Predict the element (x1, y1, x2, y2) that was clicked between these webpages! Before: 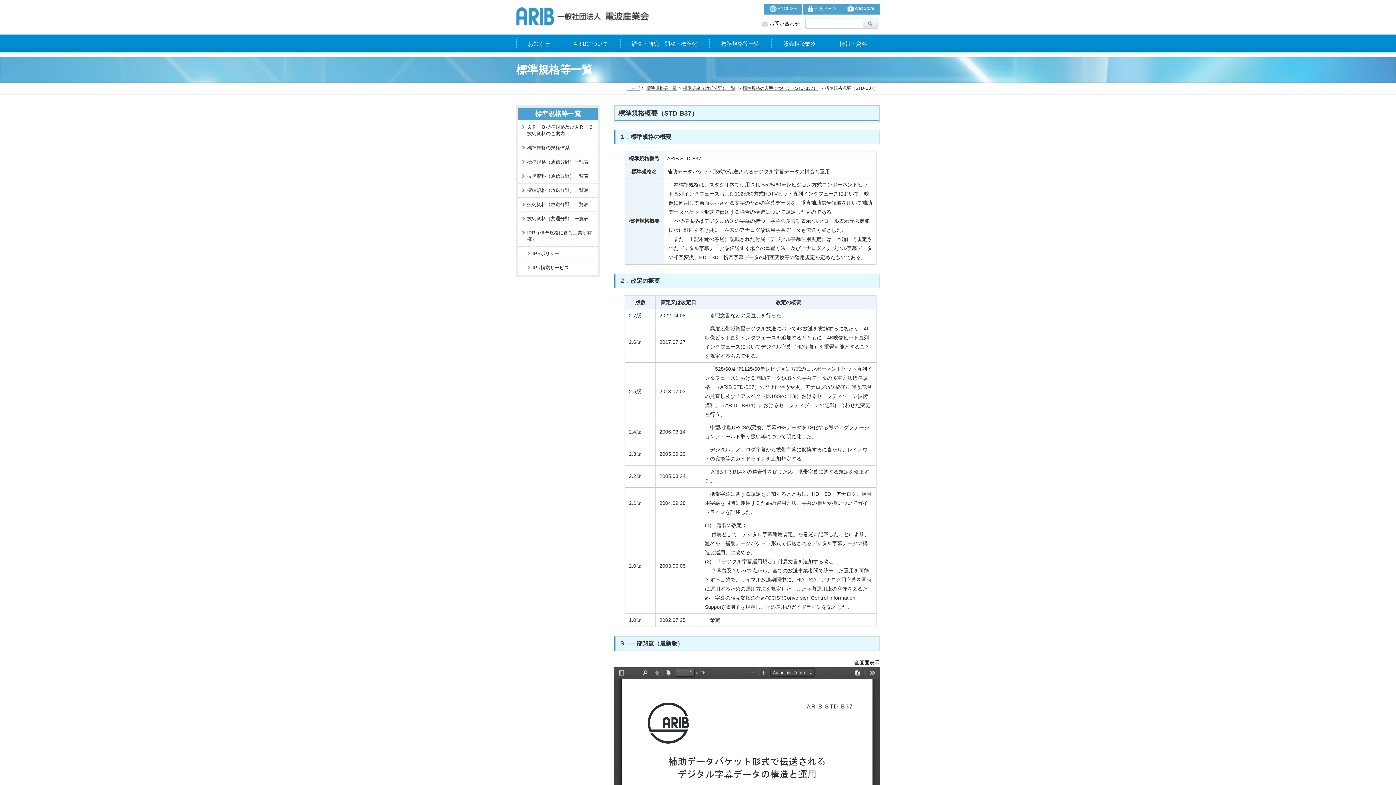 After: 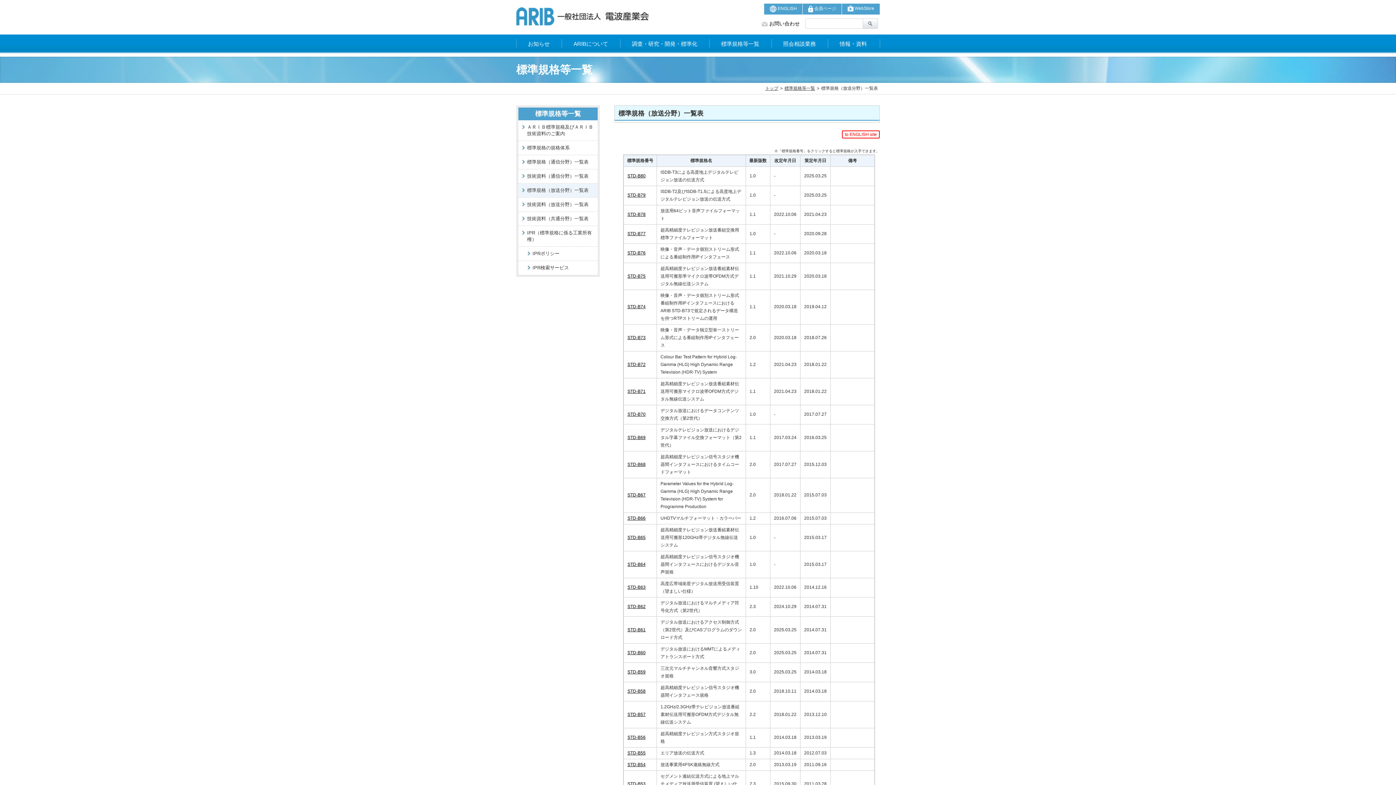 Action: bbox: (683, 85, 735, 90) label: 標準規格（放送分野）一覧